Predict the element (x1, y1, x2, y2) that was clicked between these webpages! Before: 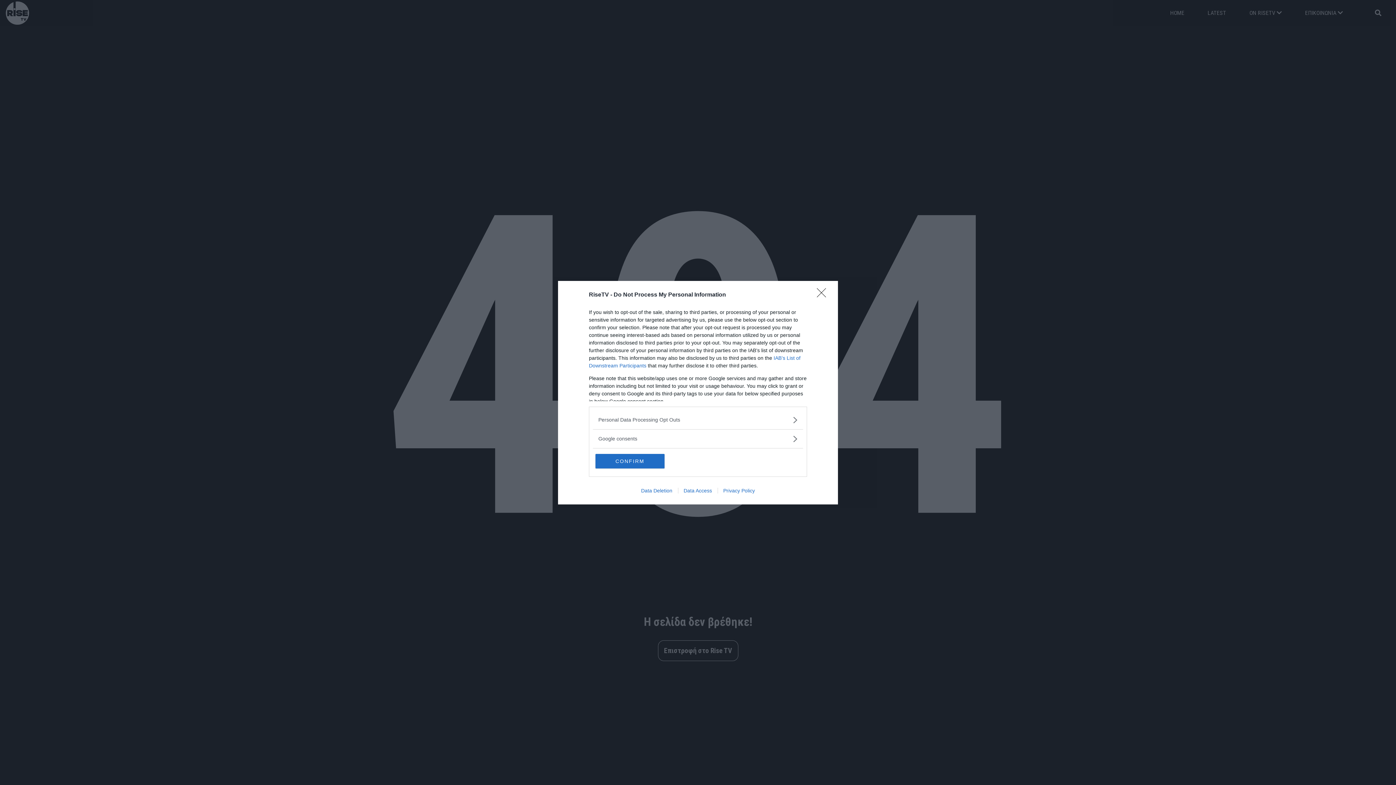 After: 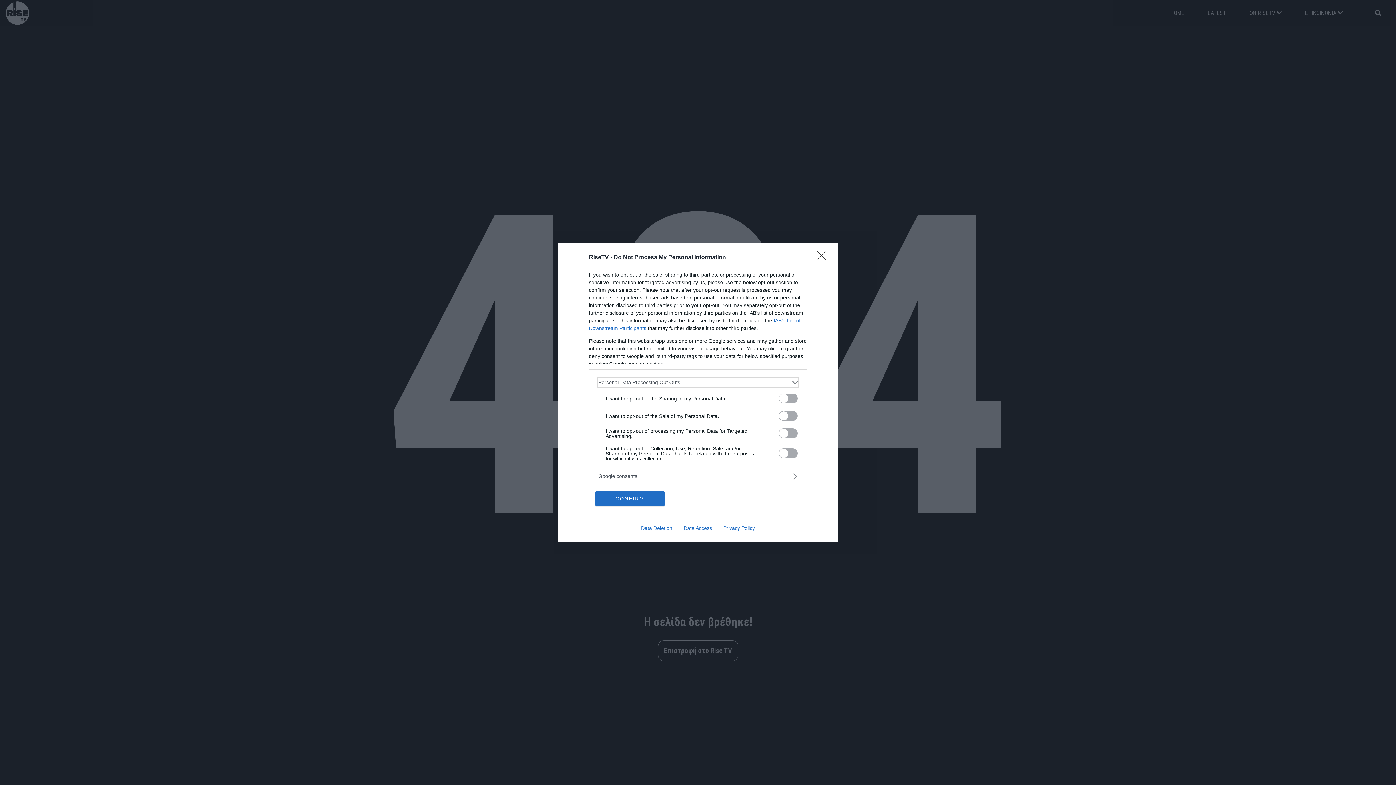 Action: bbox: (598, 416, 797, 423) label: Opt-Outs